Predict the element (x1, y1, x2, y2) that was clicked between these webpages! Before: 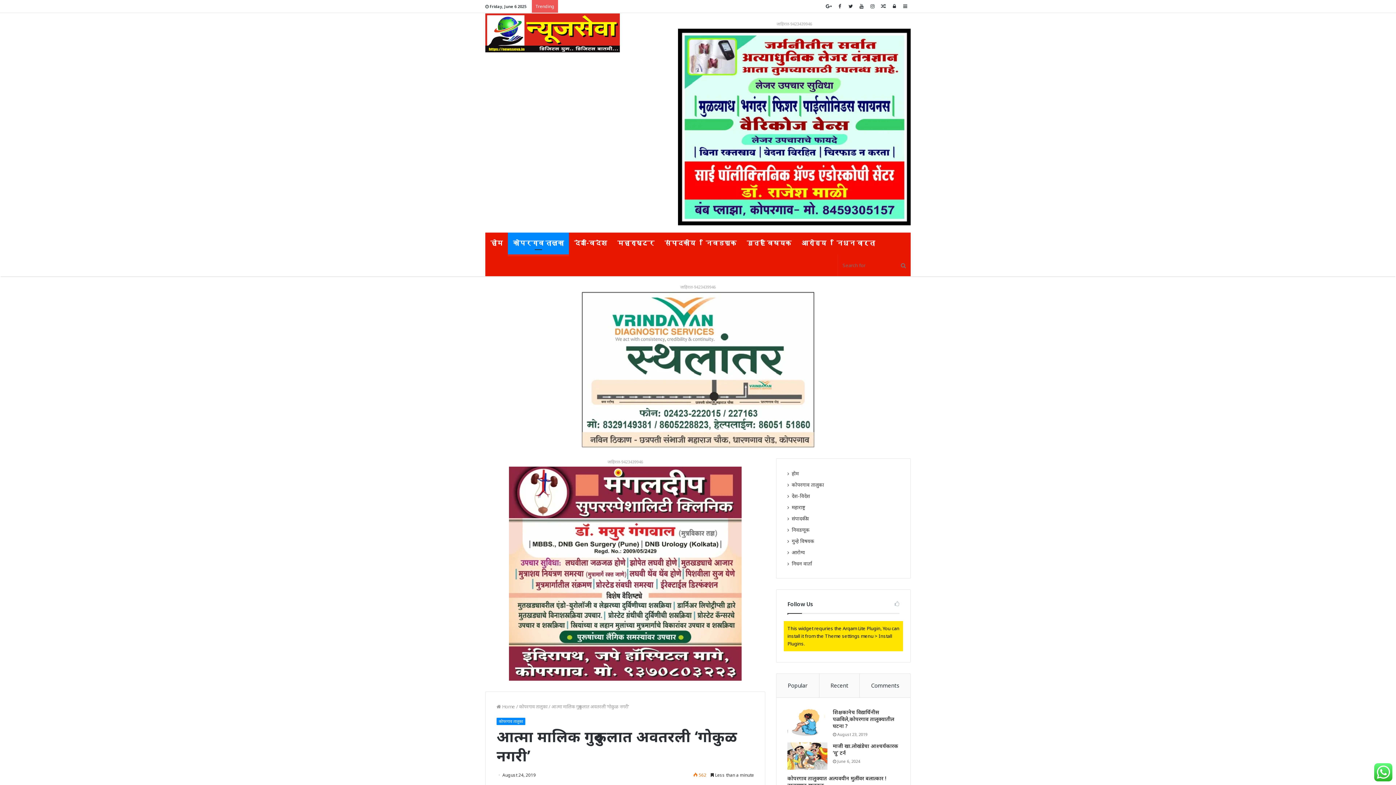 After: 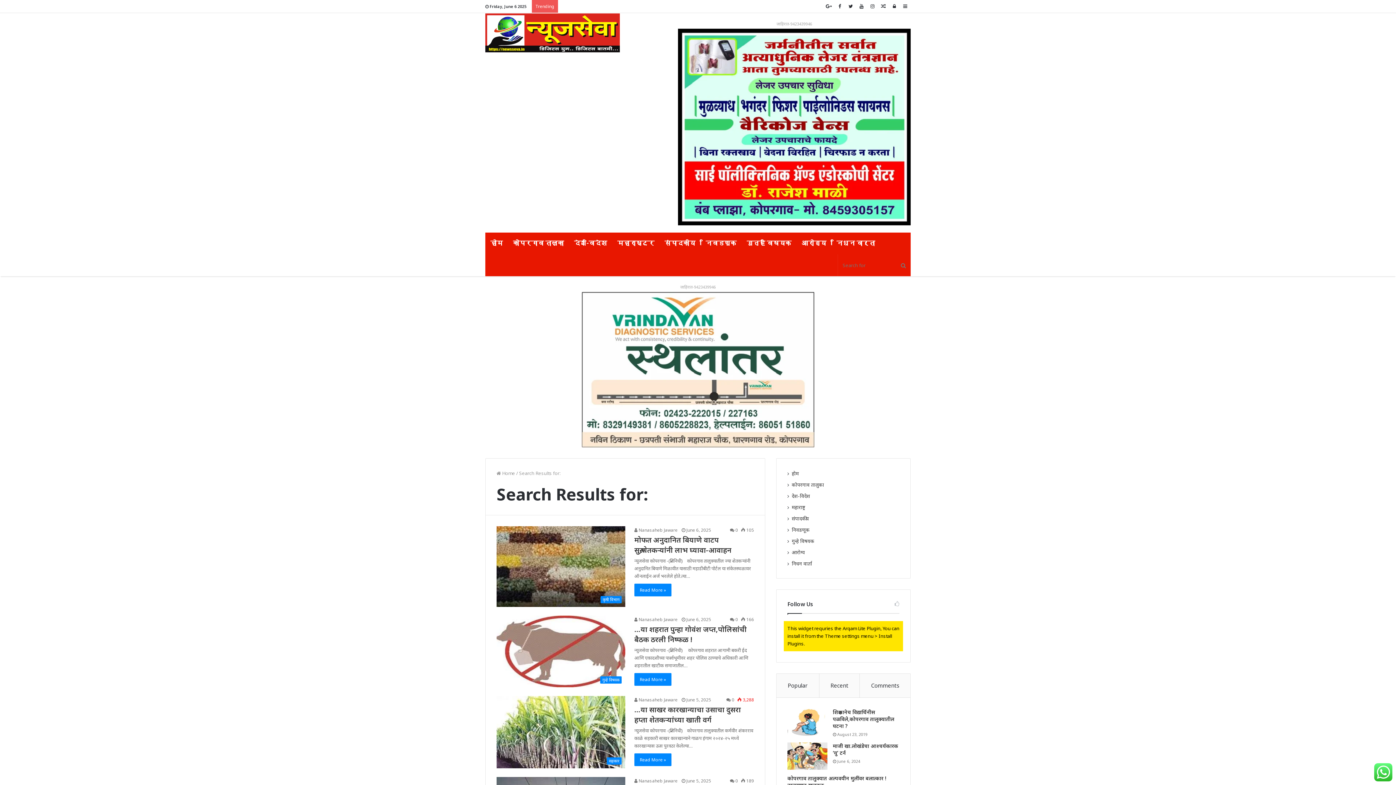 Action: bbox: (896, 254, 910, 276)